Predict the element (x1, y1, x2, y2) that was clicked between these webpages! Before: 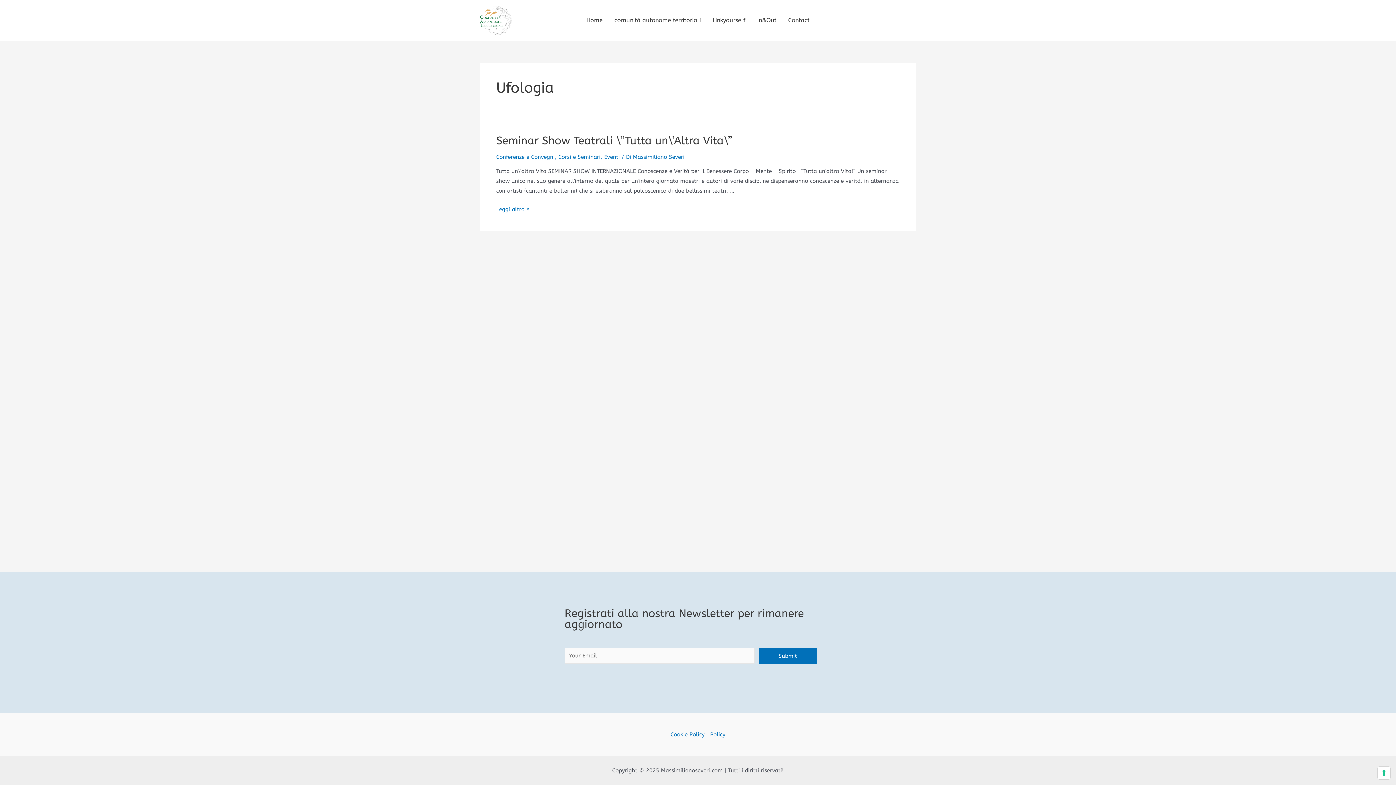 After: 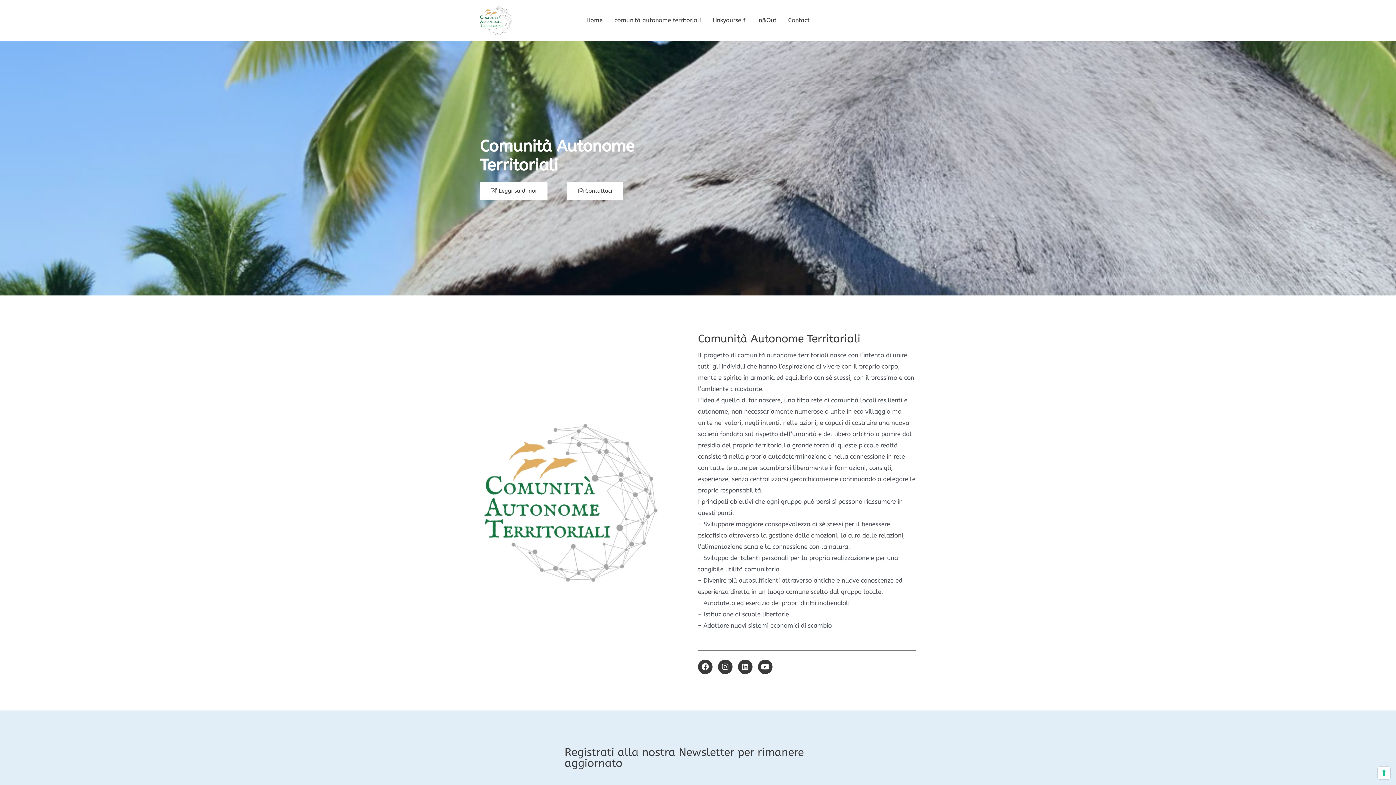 Action: bbox: (608, 5, 706, 34) label: comunità autonome territoriali